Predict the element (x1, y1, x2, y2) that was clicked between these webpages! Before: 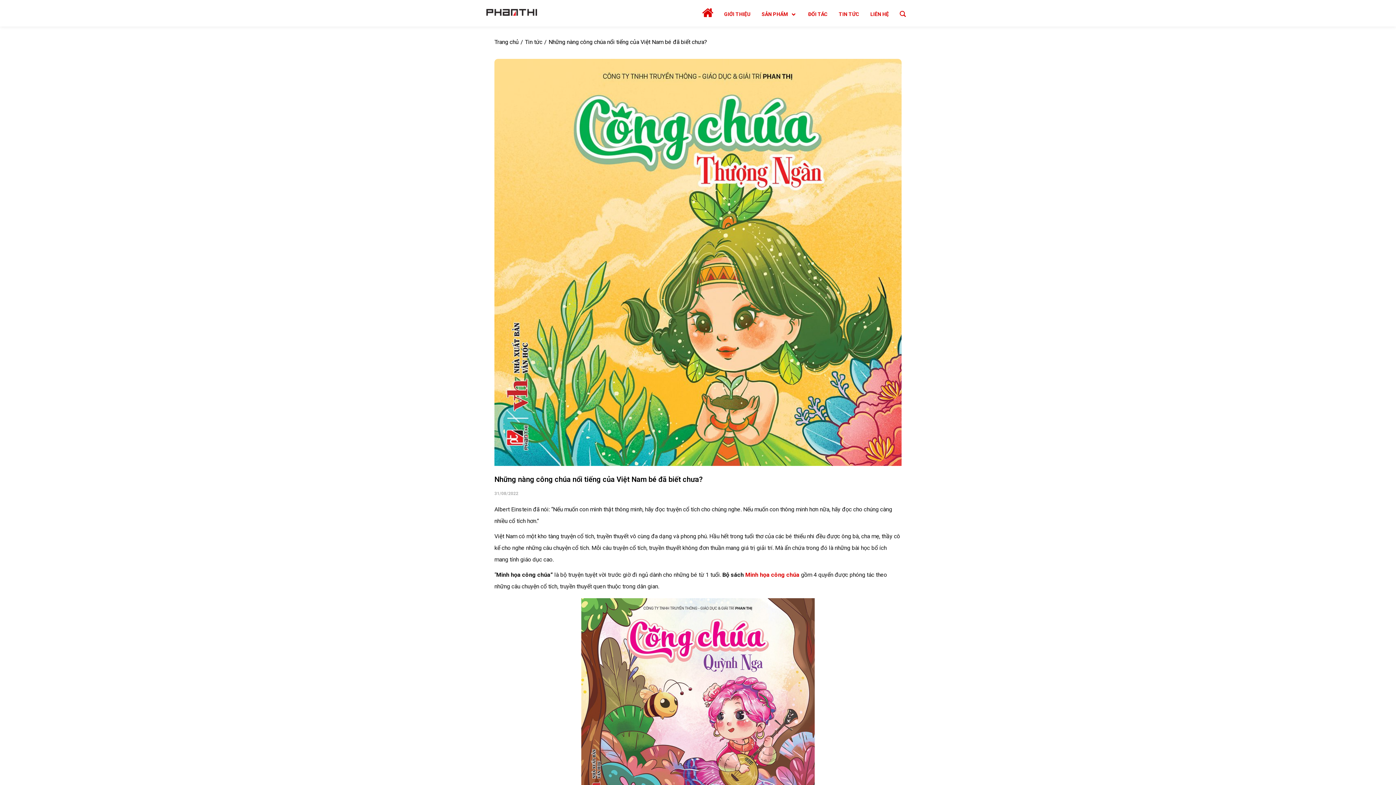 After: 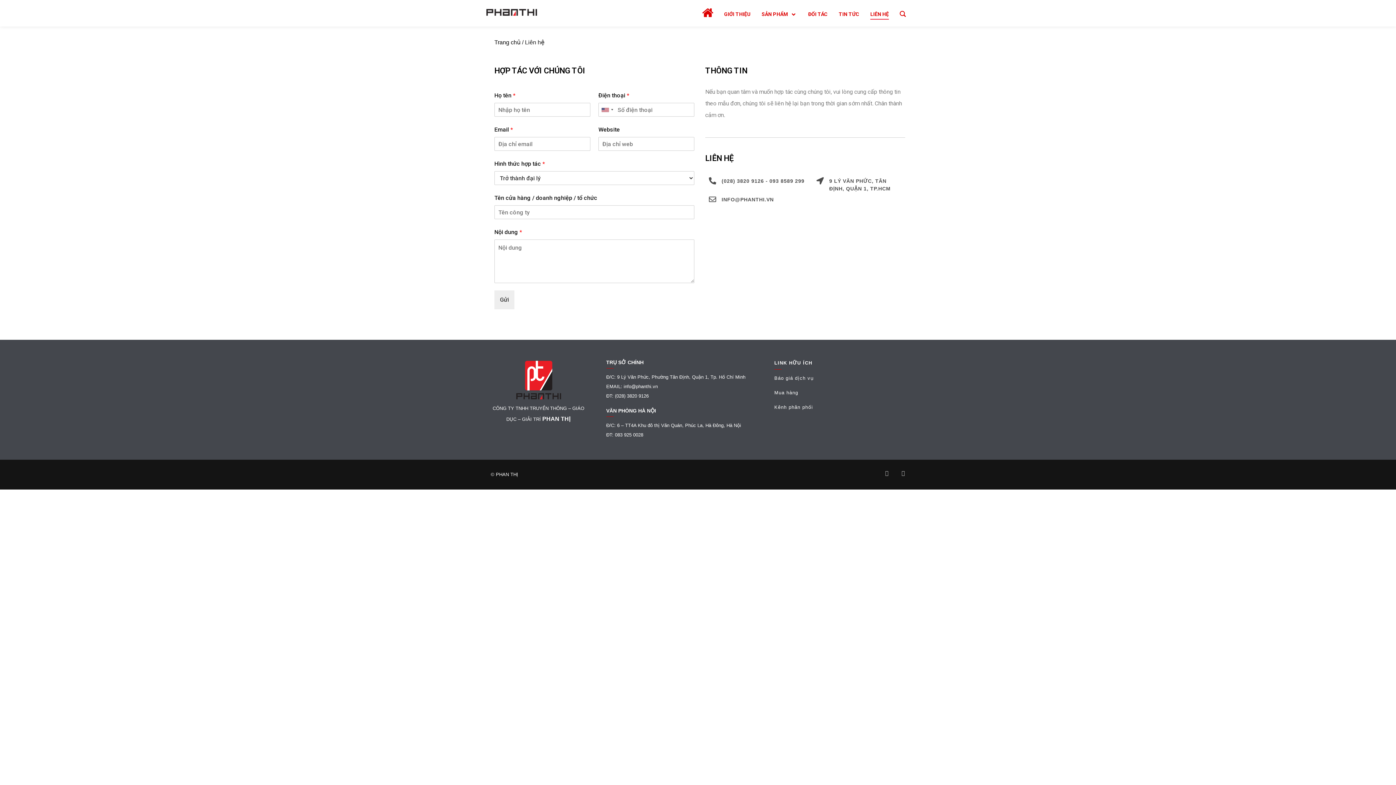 Action: label: LIÊN HỆ bbox: (870, 9, 889, 19)